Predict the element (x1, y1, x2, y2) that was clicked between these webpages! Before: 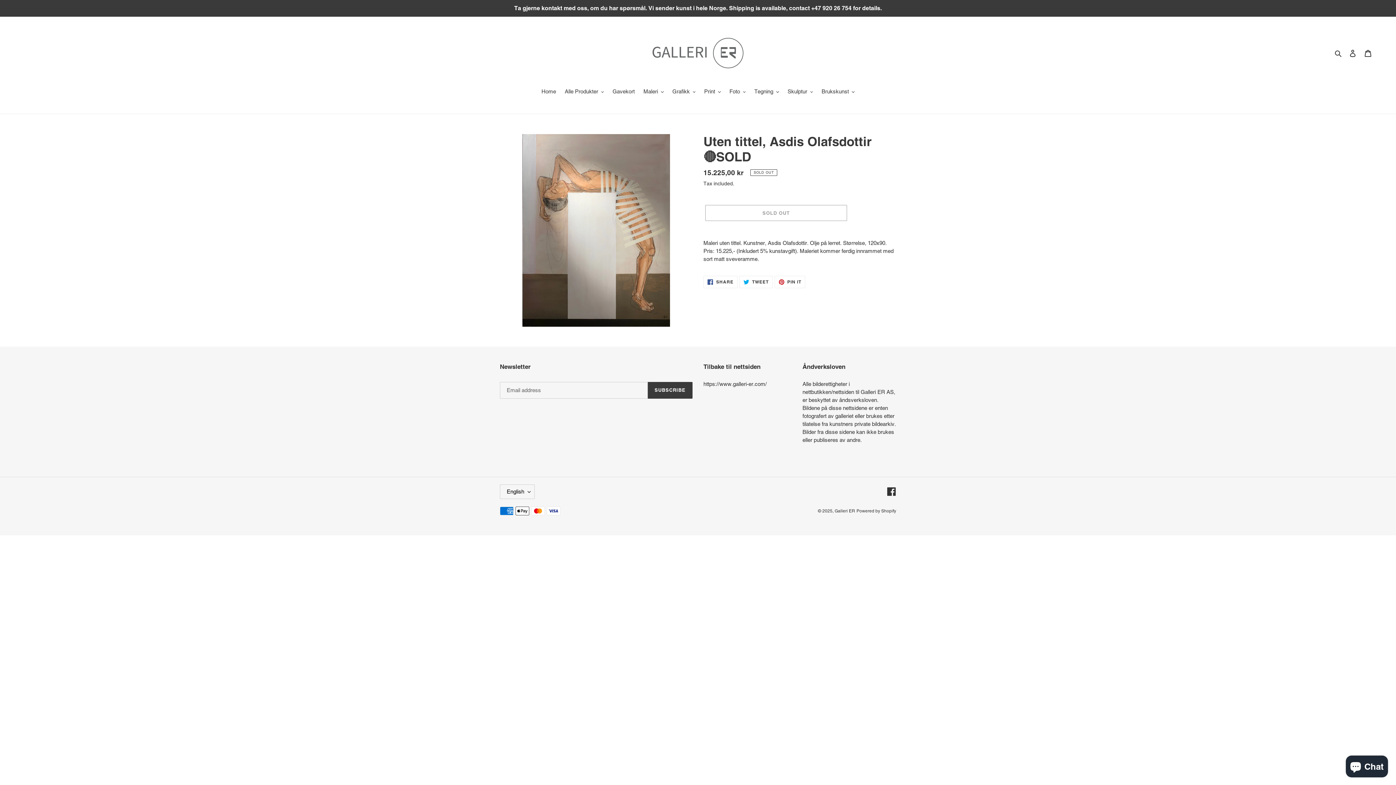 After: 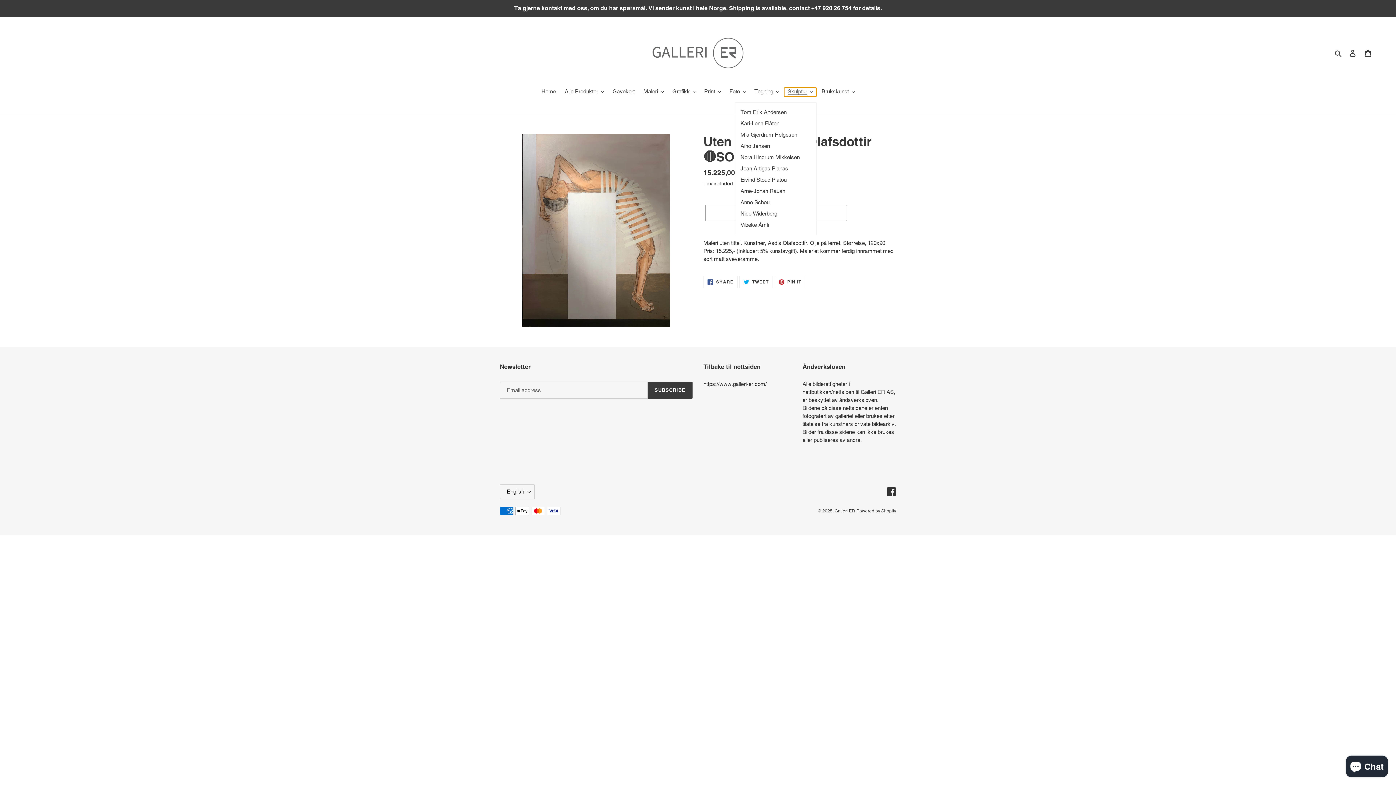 Action: label: Skulptur bbox: (784, 87, 816, 96)